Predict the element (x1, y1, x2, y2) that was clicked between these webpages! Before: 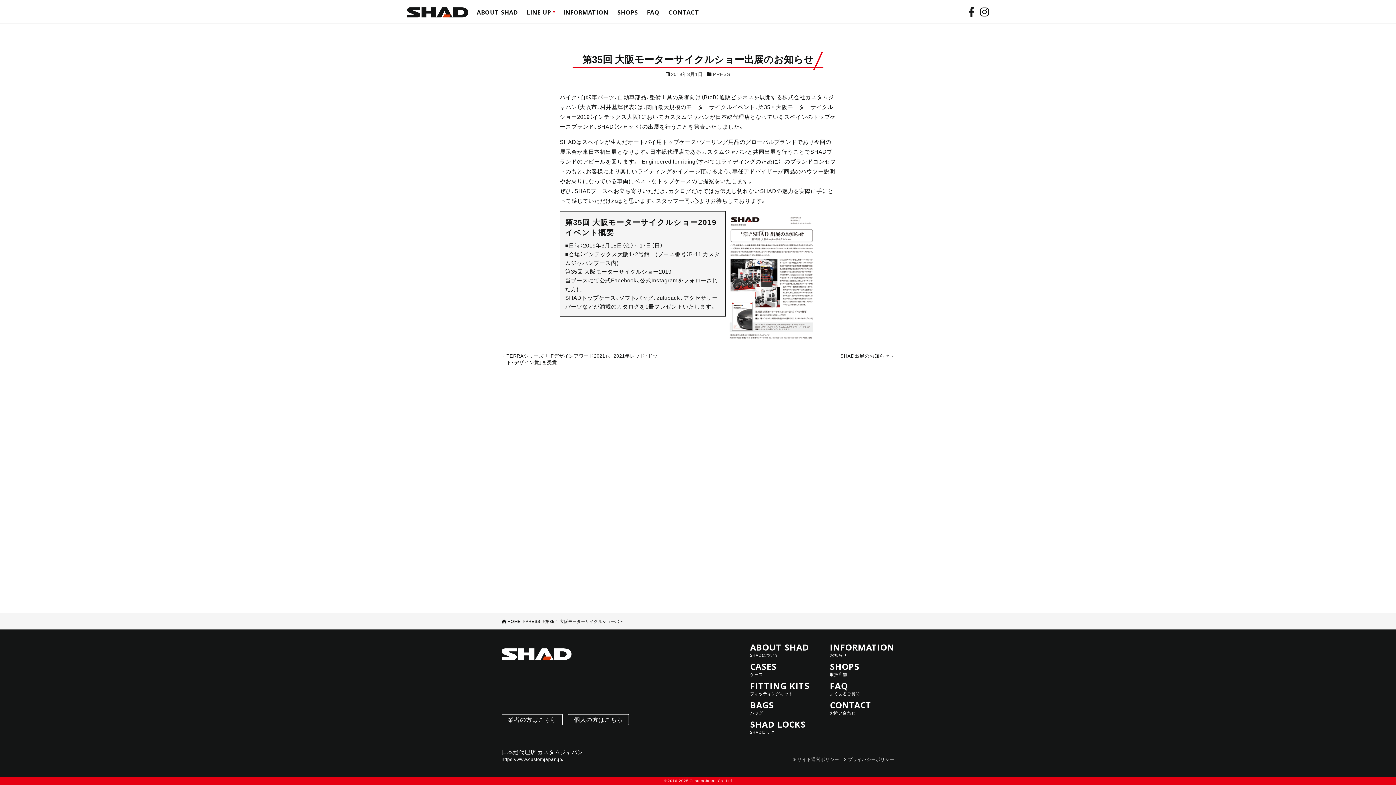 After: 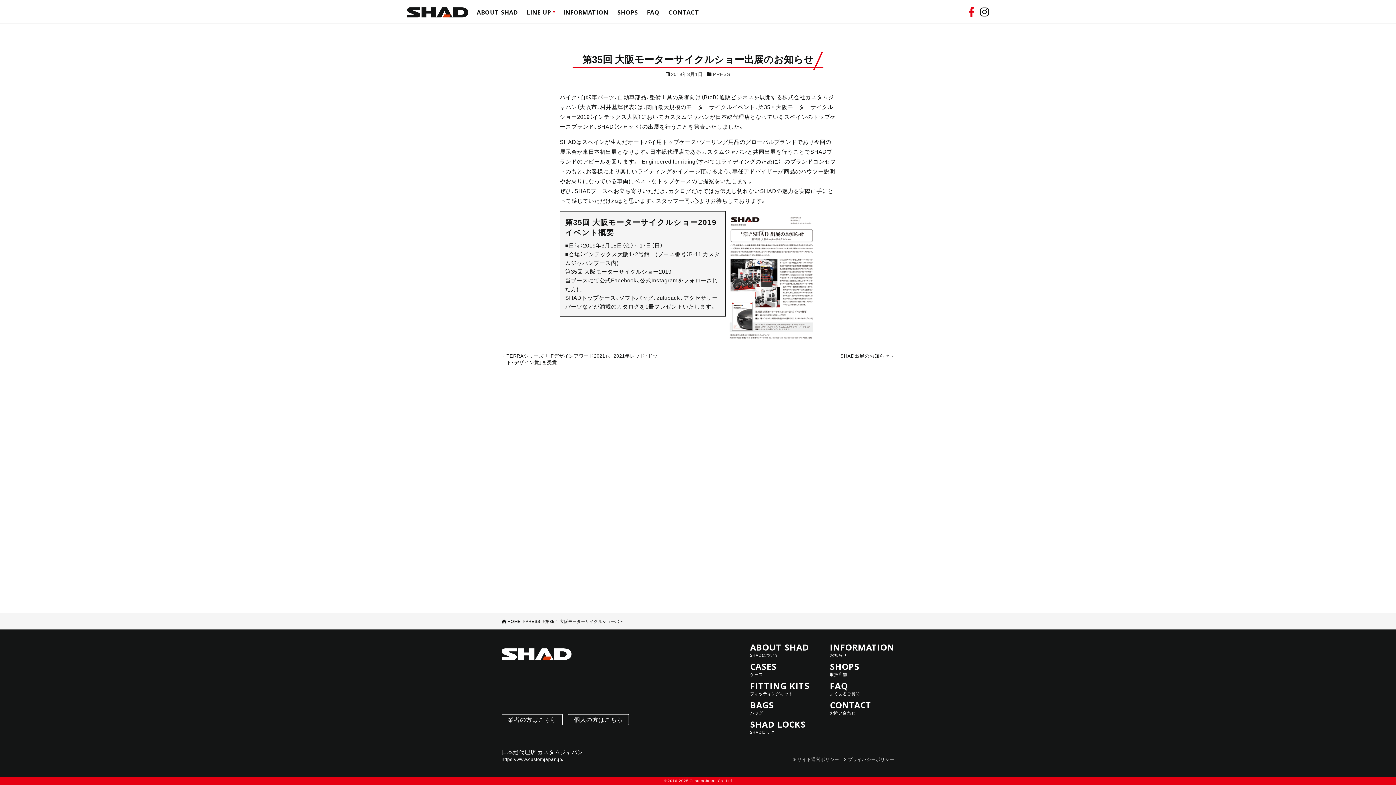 Action: bbox: (968, 4, 975, 18)